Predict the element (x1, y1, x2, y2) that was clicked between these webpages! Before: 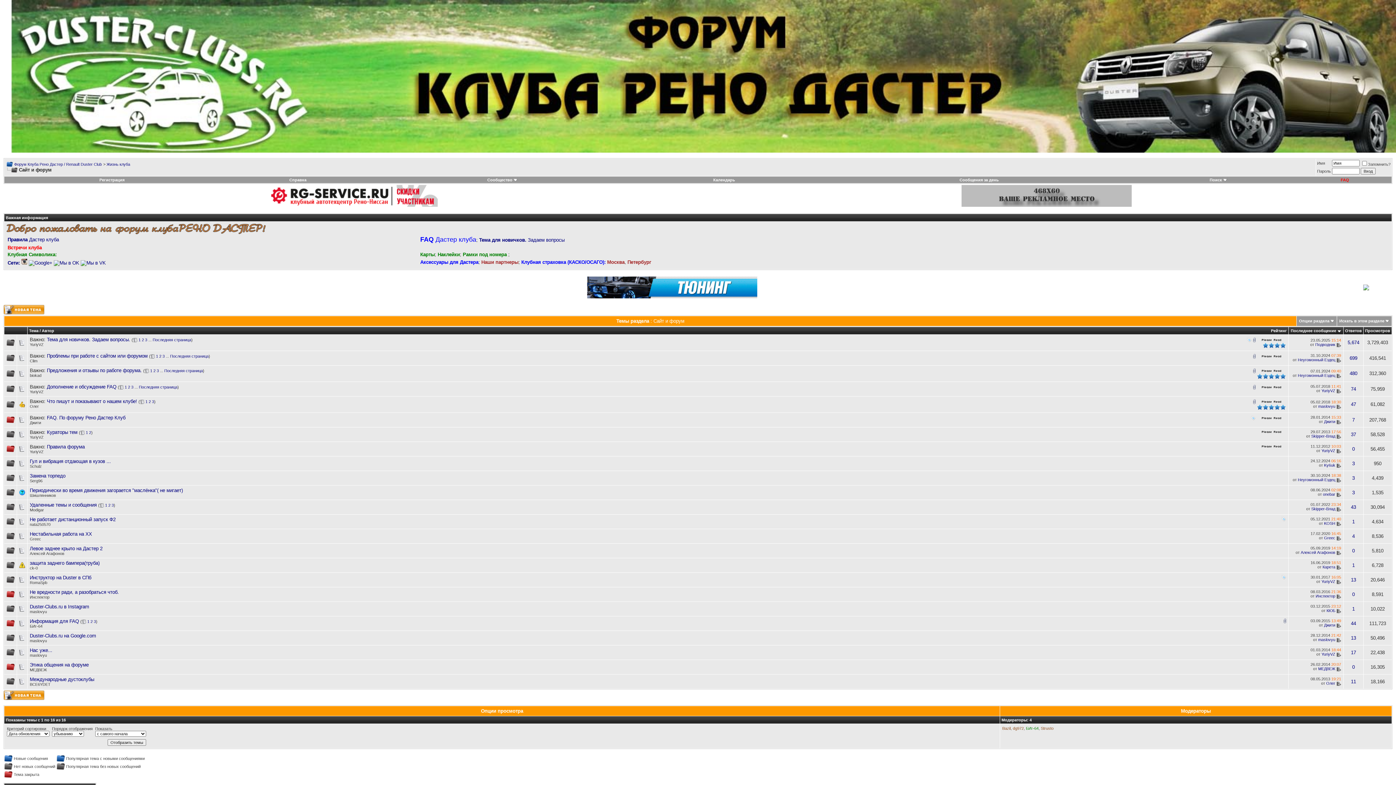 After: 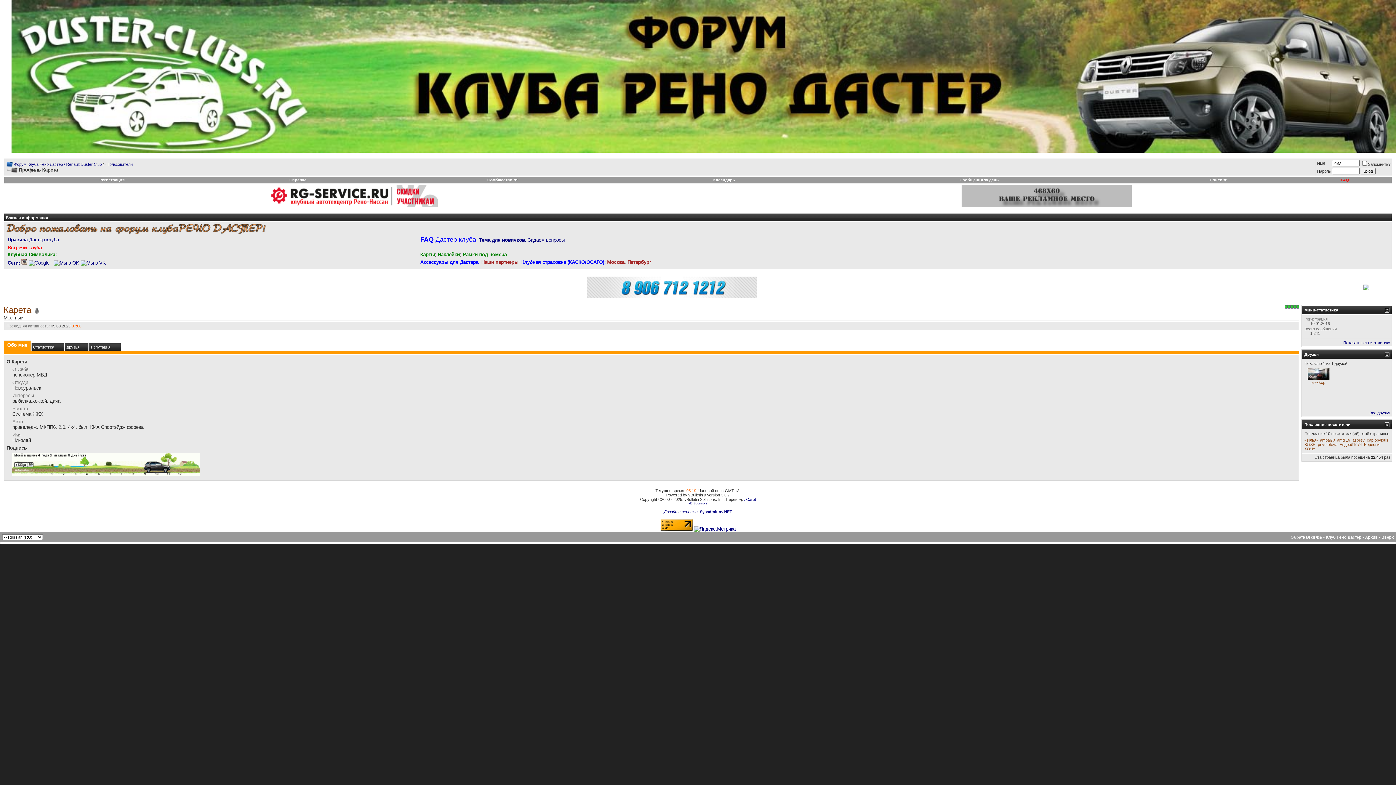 Action: label: Карета bbox: (1322, 565, 1335, 569)